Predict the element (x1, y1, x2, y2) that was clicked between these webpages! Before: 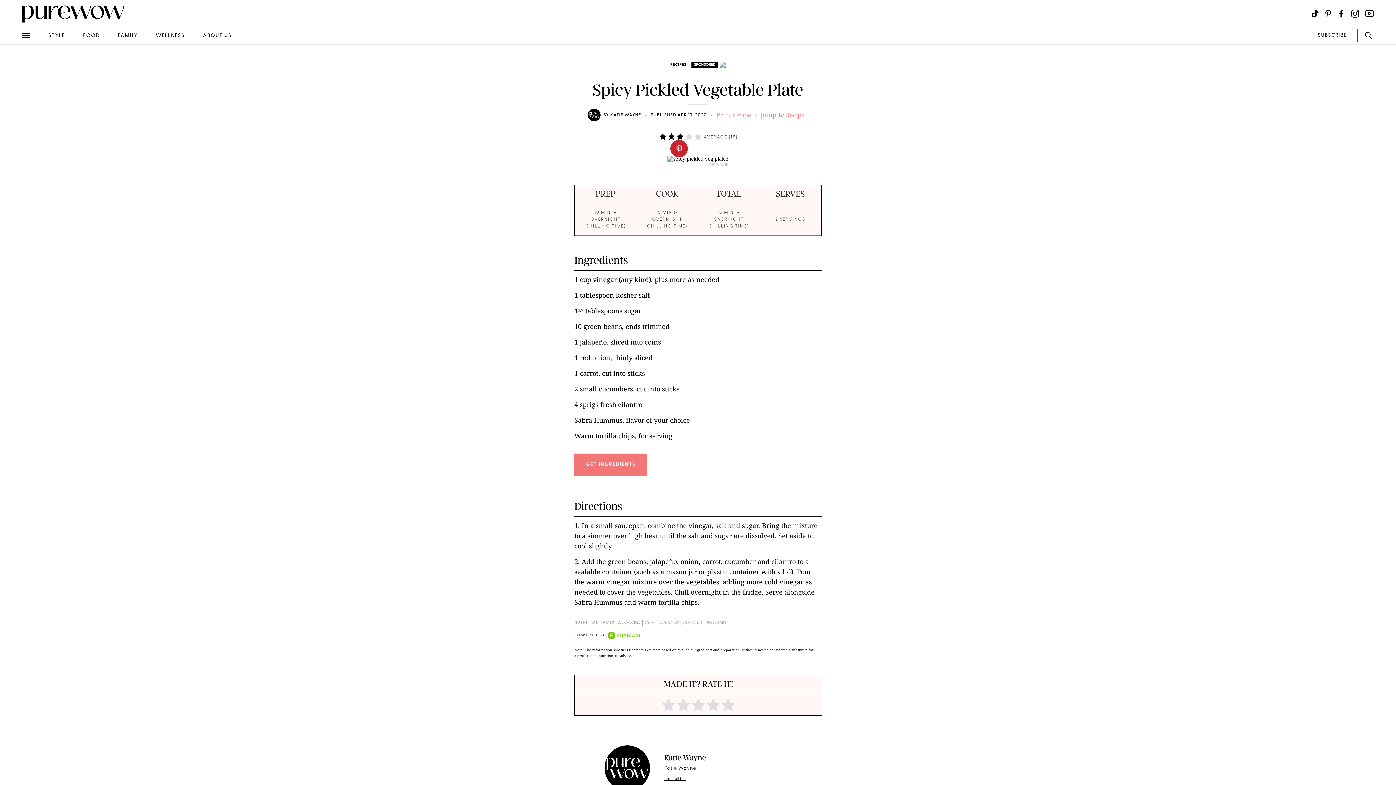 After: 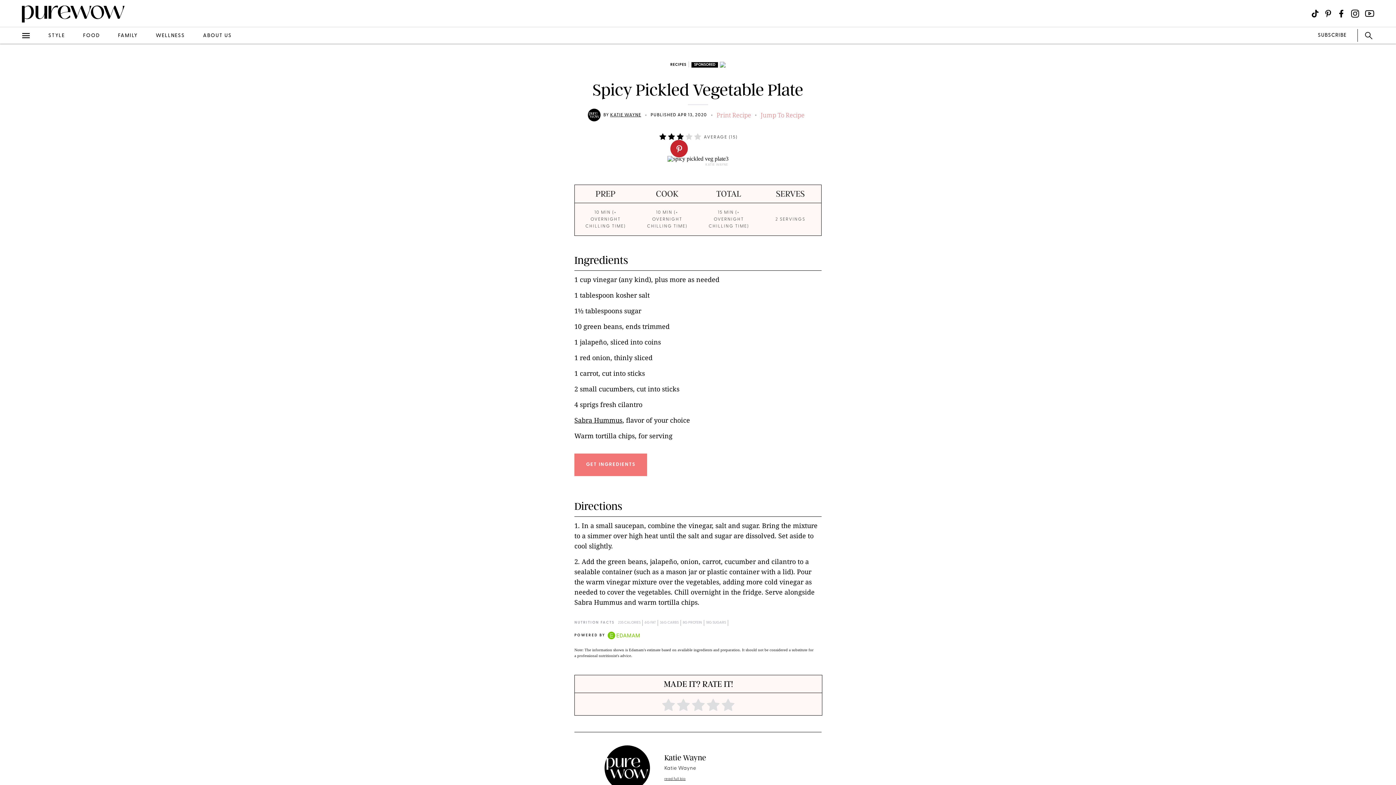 Action: label: pinterest bbox: (5, 85, 22, 103)